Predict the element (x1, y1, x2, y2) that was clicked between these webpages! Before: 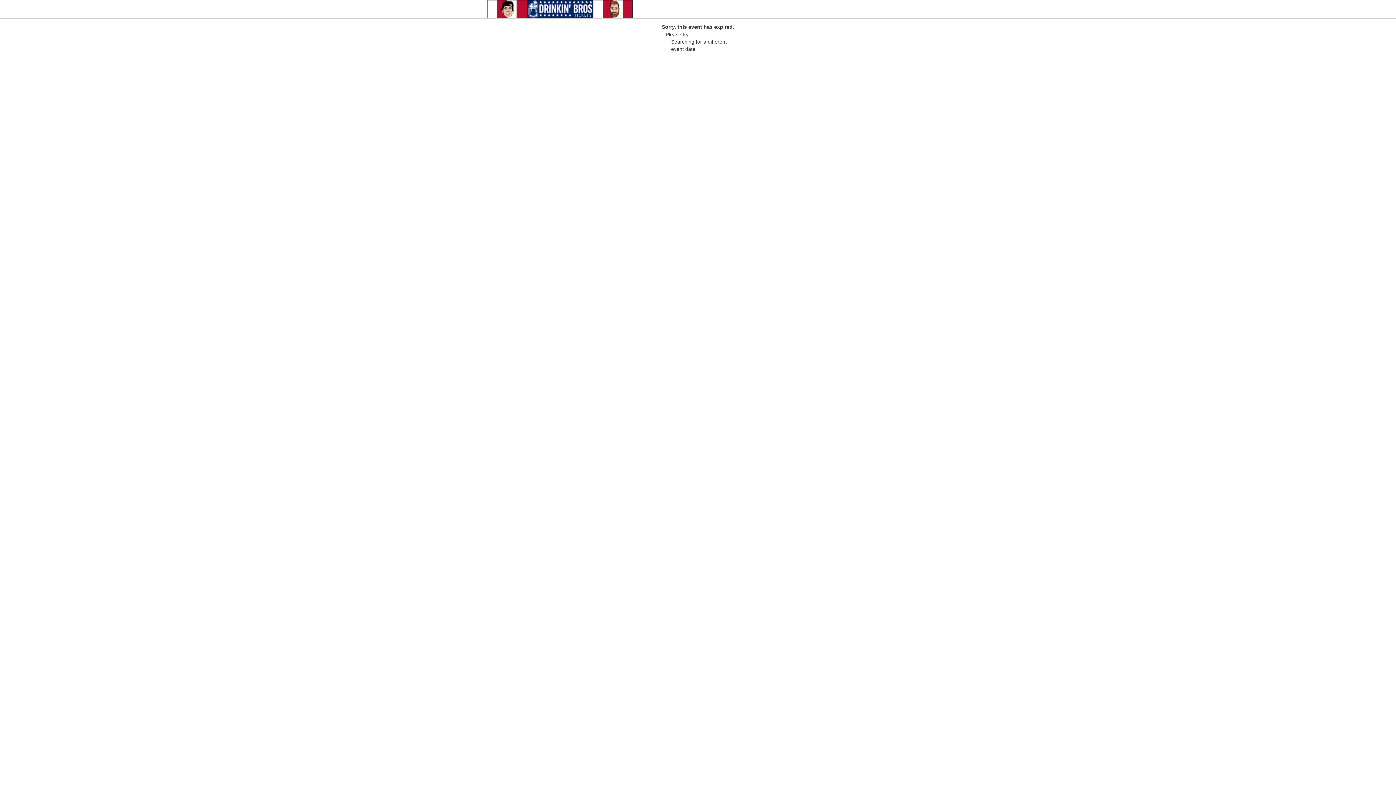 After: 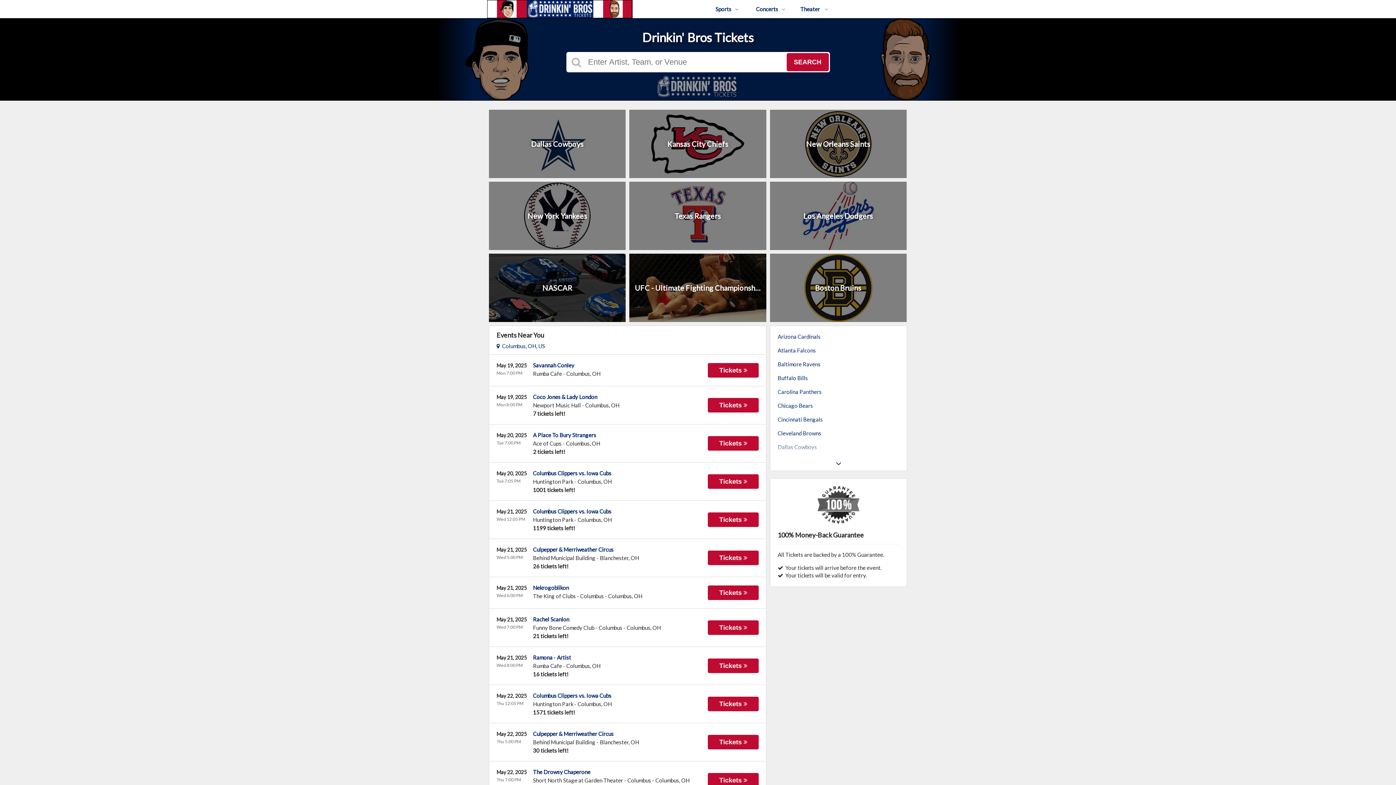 Action: bbox: (487, 12, 632, 19)